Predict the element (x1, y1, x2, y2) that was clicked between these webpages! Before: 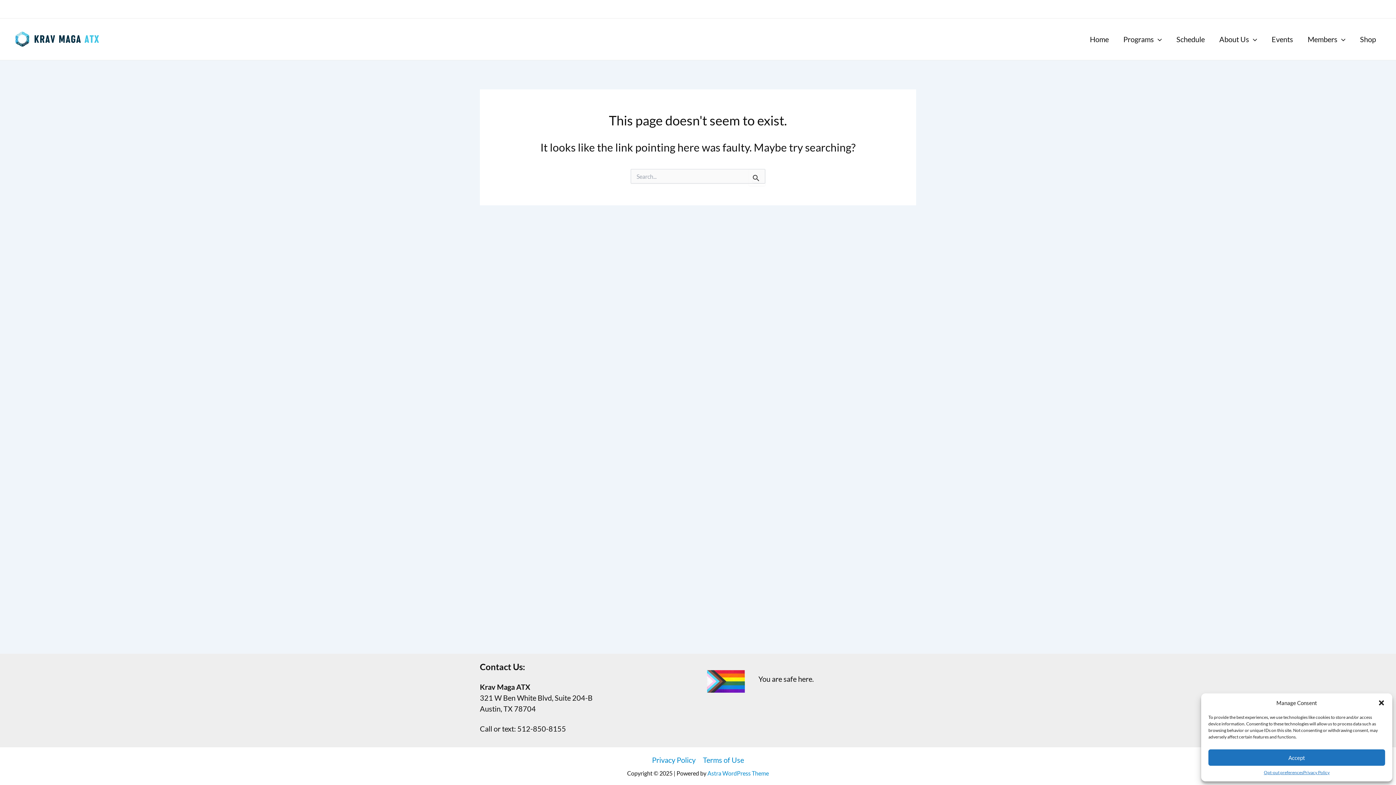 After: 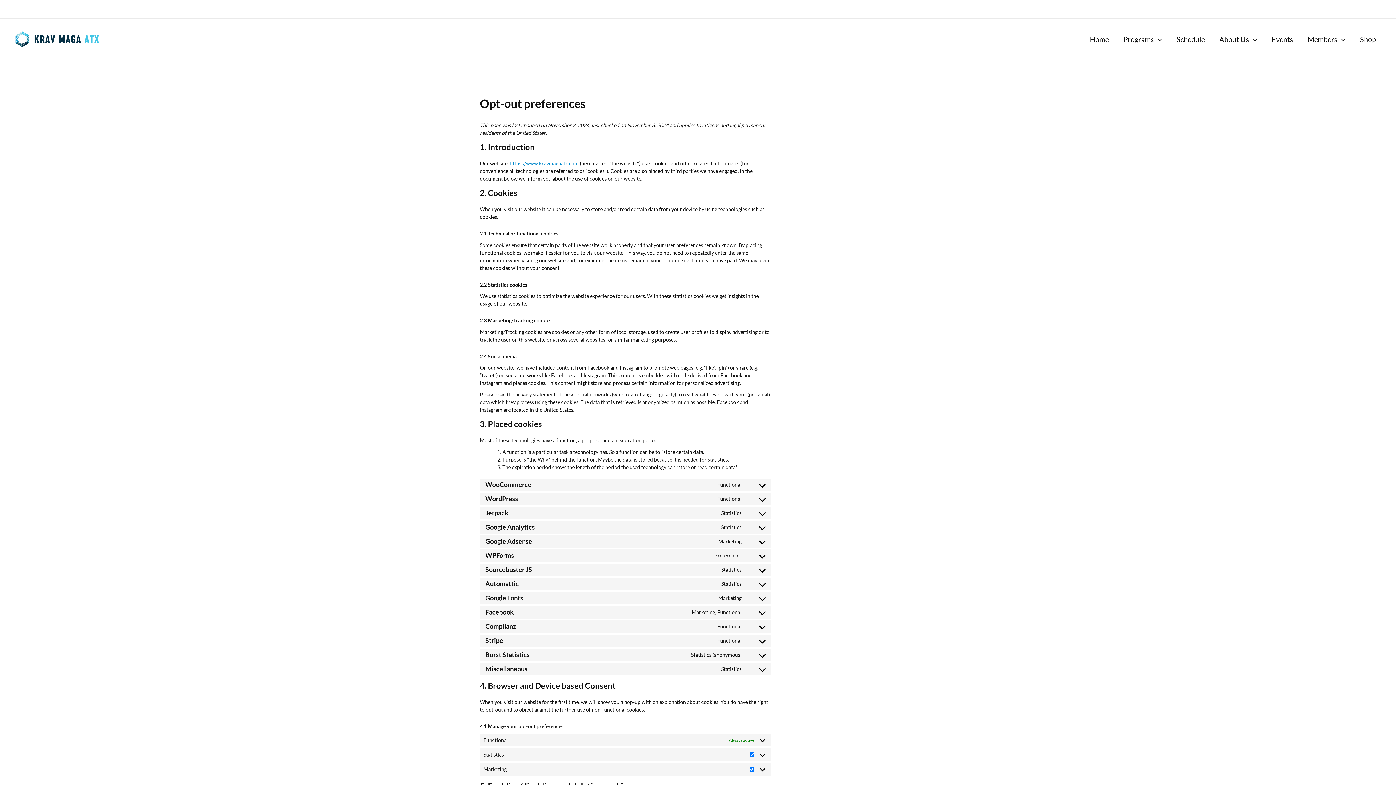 Action: label: Opt-out preferences bbox: (1264, 769, 1303, 776)